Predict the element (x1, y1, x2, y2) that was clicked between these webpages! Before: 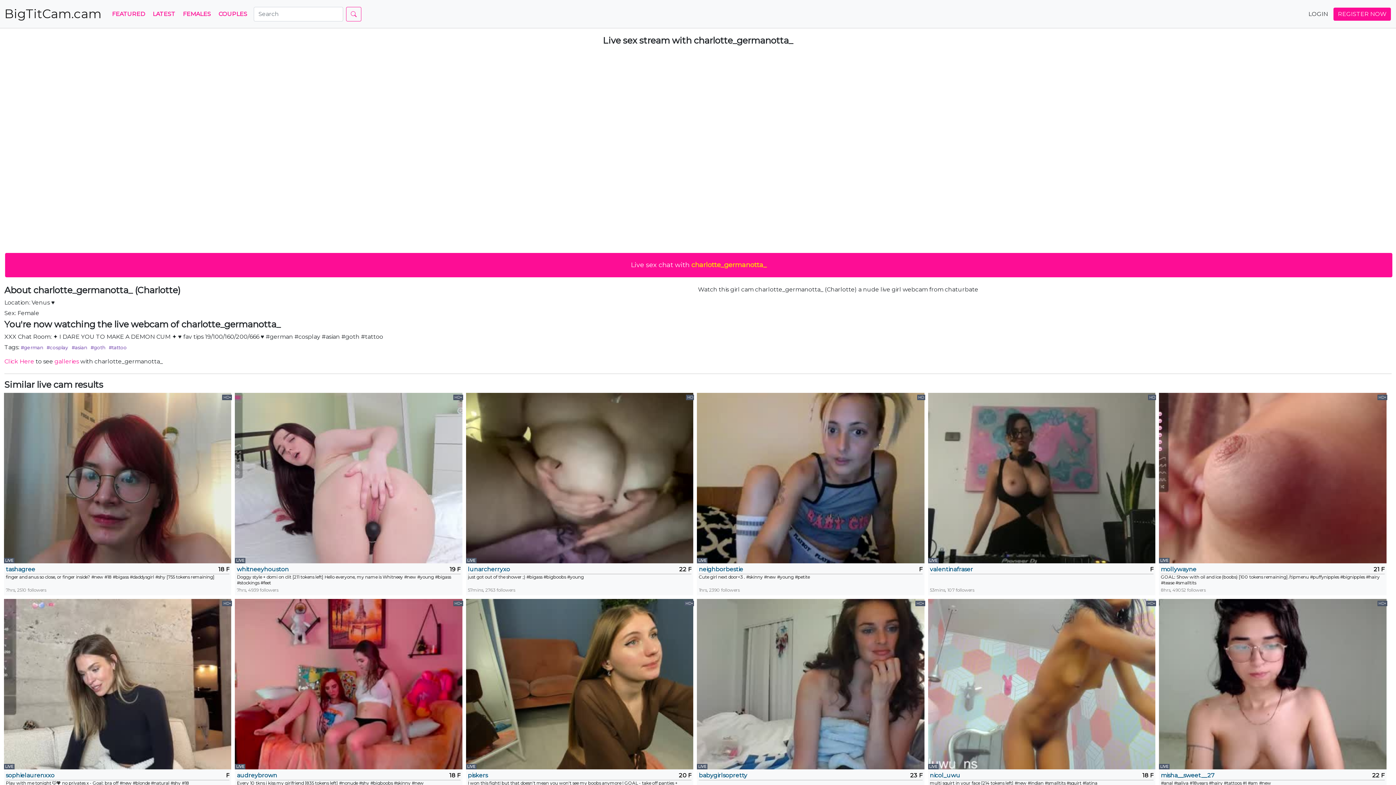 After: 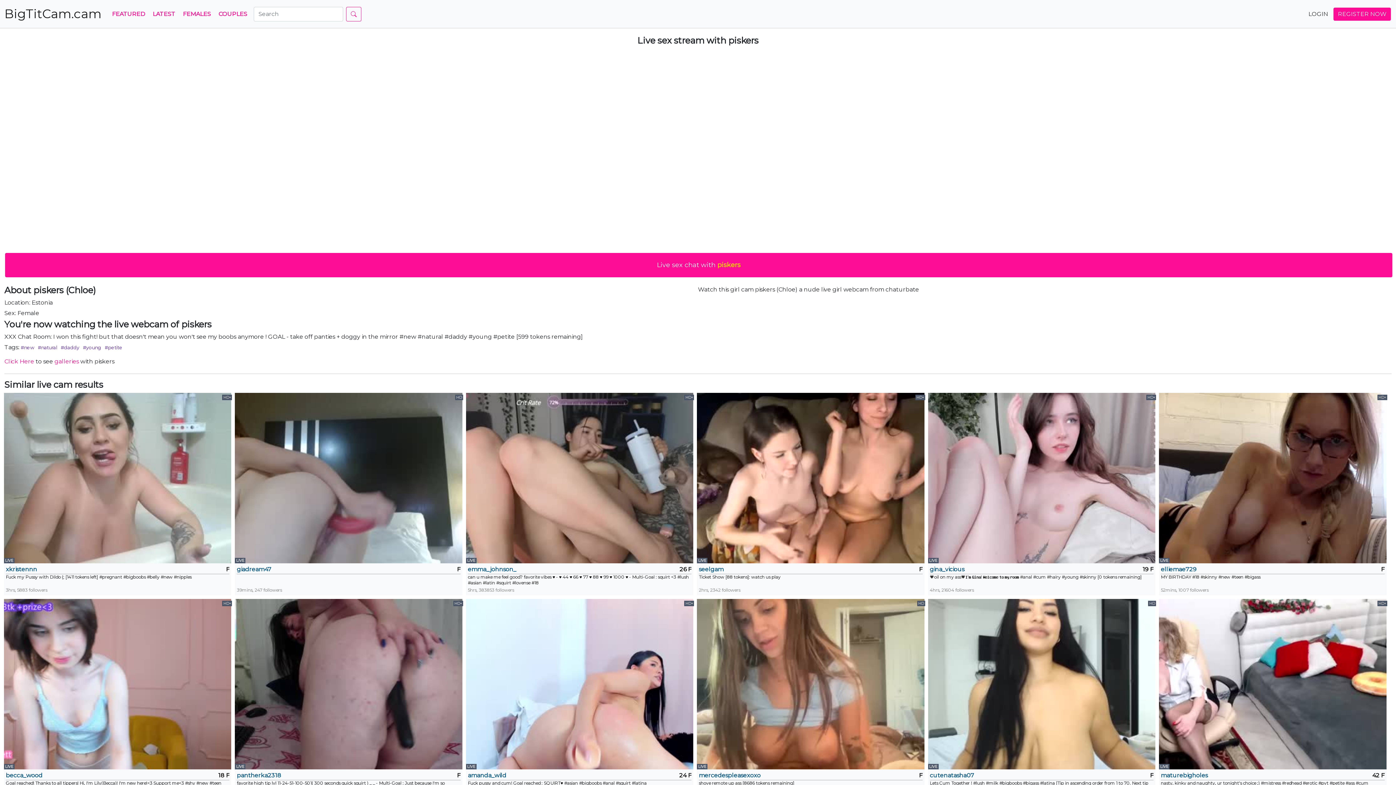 Action: label: piskers bbox: (467, 771, 624, 780)